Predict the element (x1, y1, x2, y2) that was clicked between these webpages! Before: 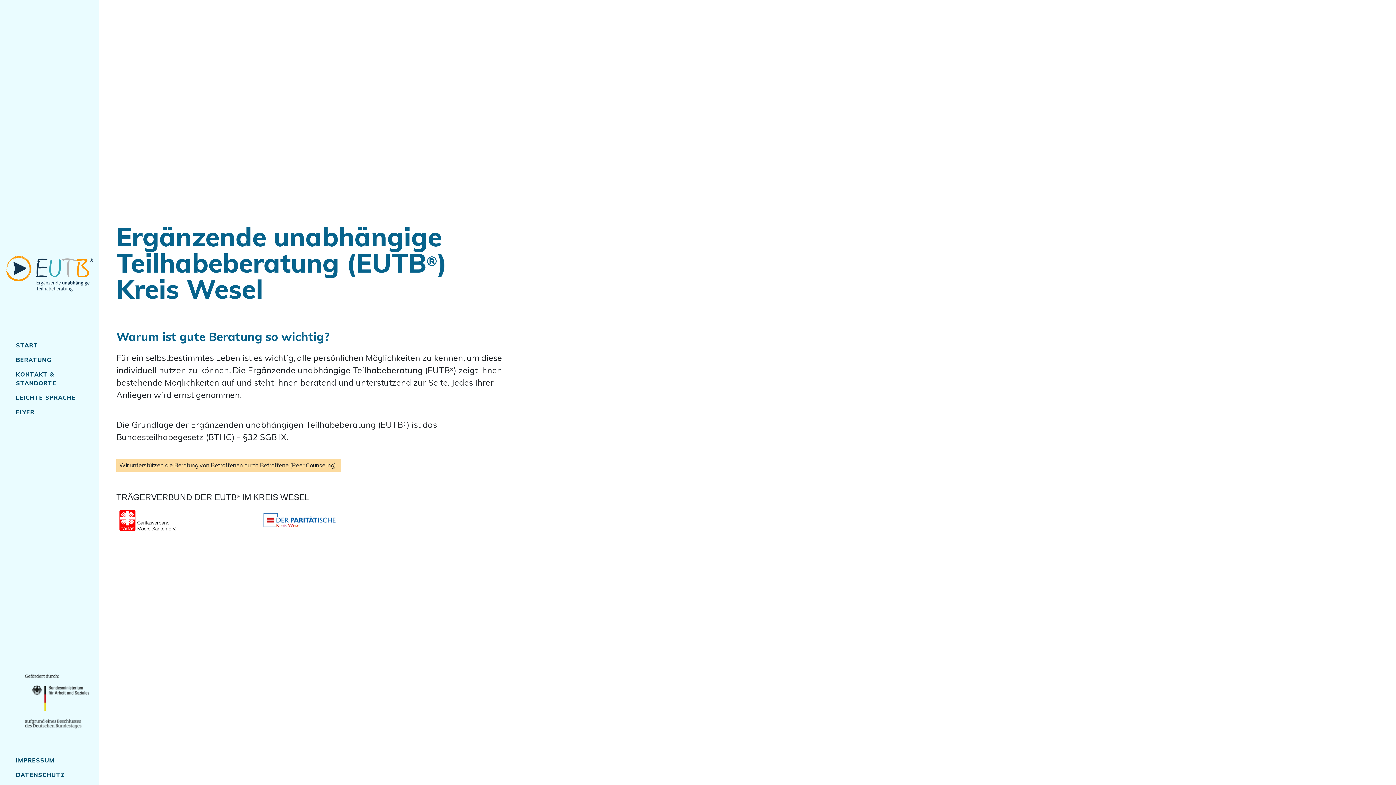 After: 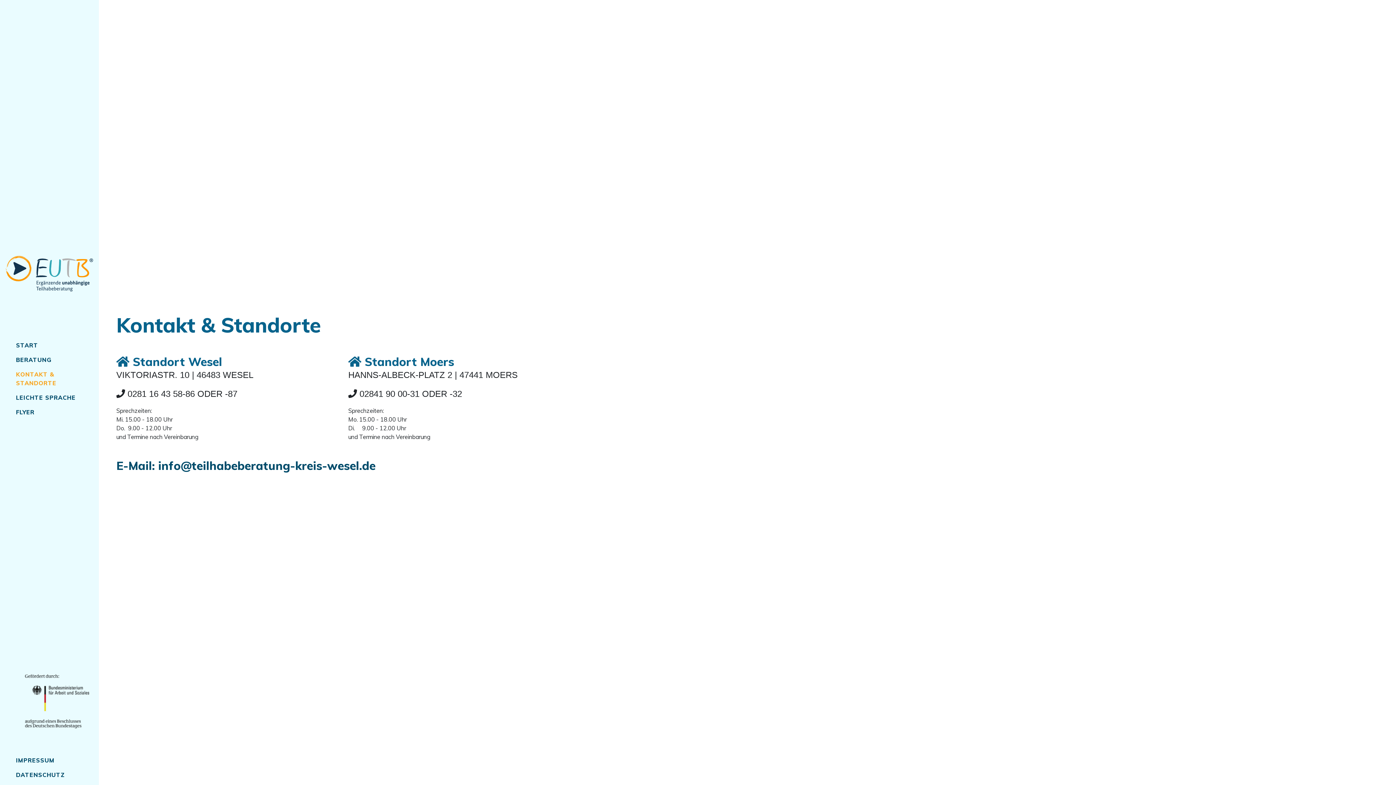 Action: bbox: (13, 367, 93, 390) label: KONTAKT & STANDORTE